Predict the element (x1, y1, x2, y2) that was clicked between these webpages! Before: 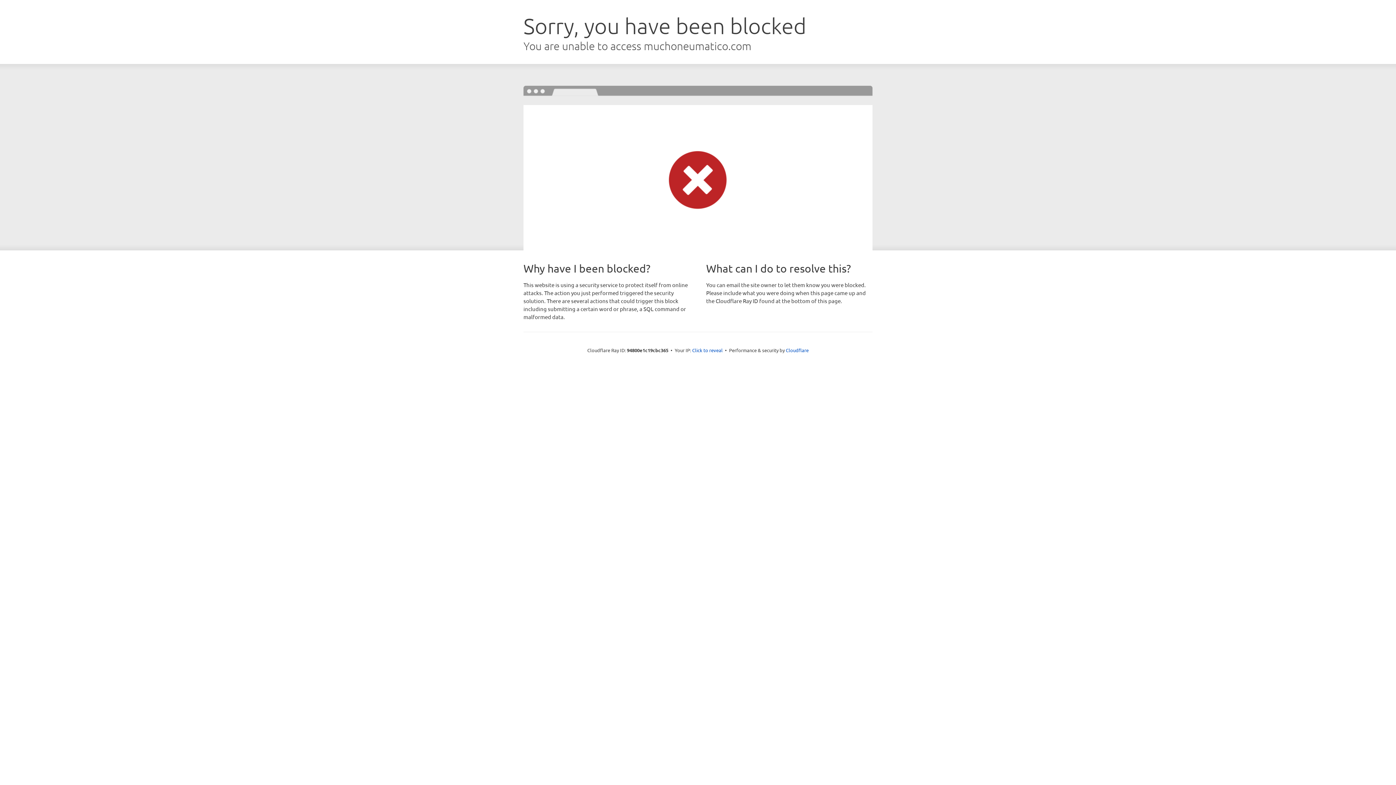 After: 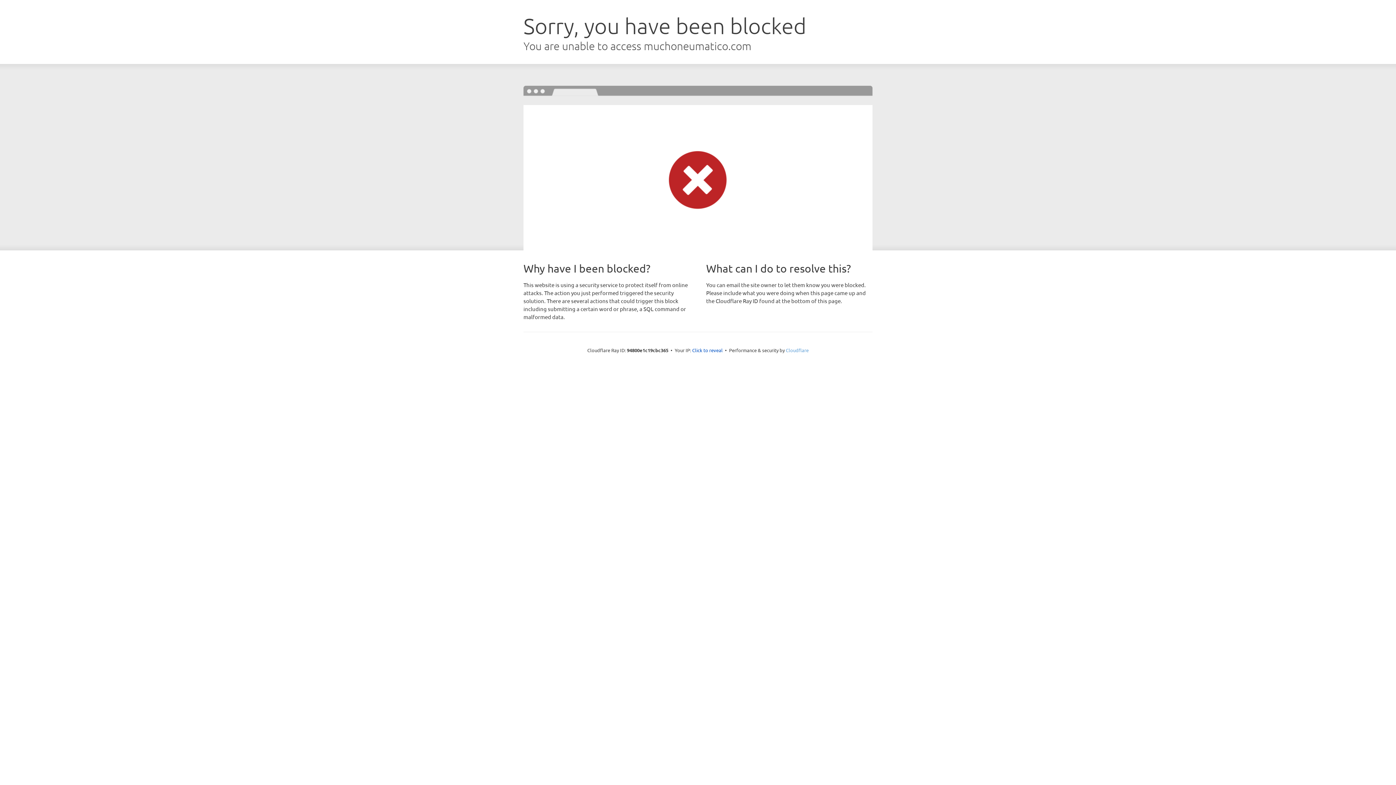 Action: bbox: (786, 347, 808, 353) label: Cloudflare